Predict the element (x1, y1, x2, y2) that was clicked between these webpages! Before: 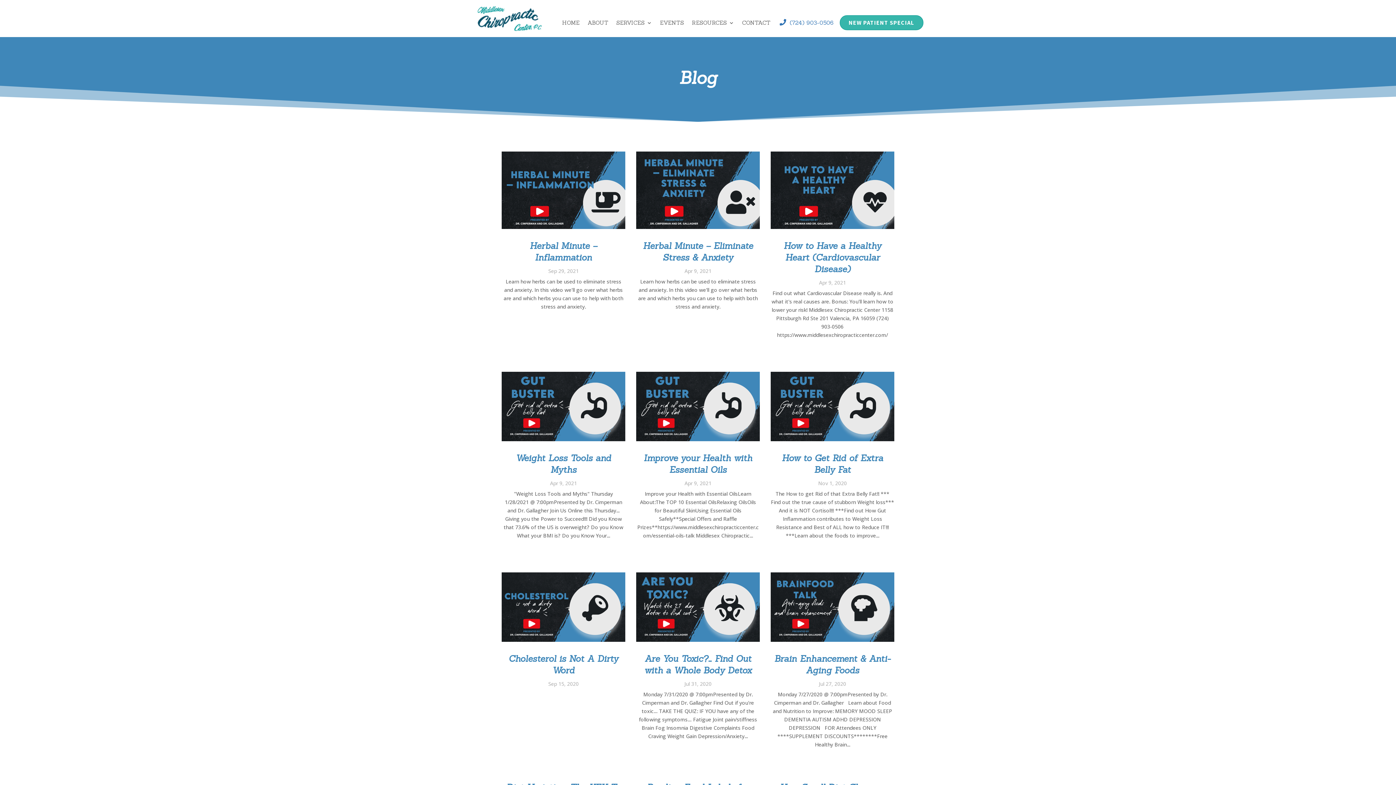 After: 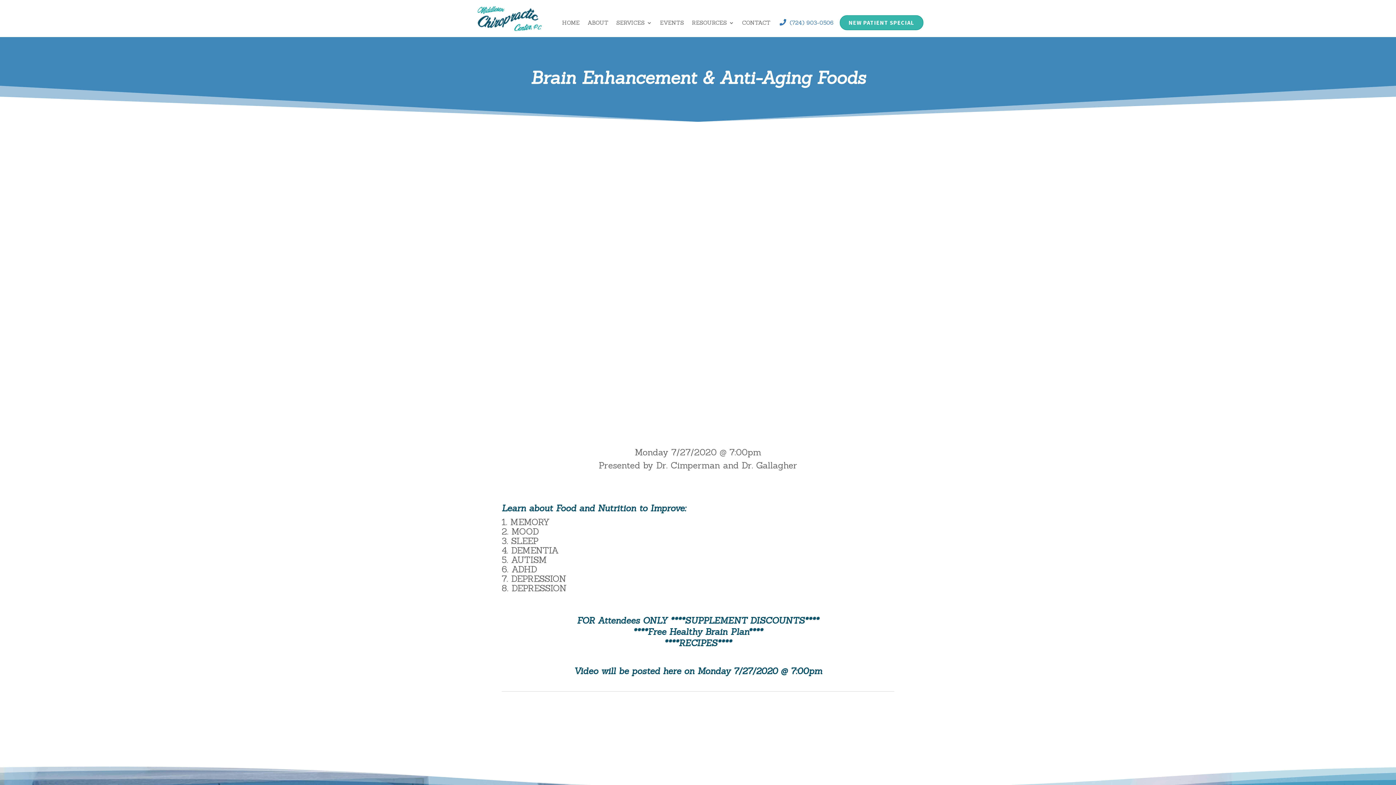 Action: label: Brain Enhancement & Anti-Aging Foods bbox: (774, 653, 890, 676)